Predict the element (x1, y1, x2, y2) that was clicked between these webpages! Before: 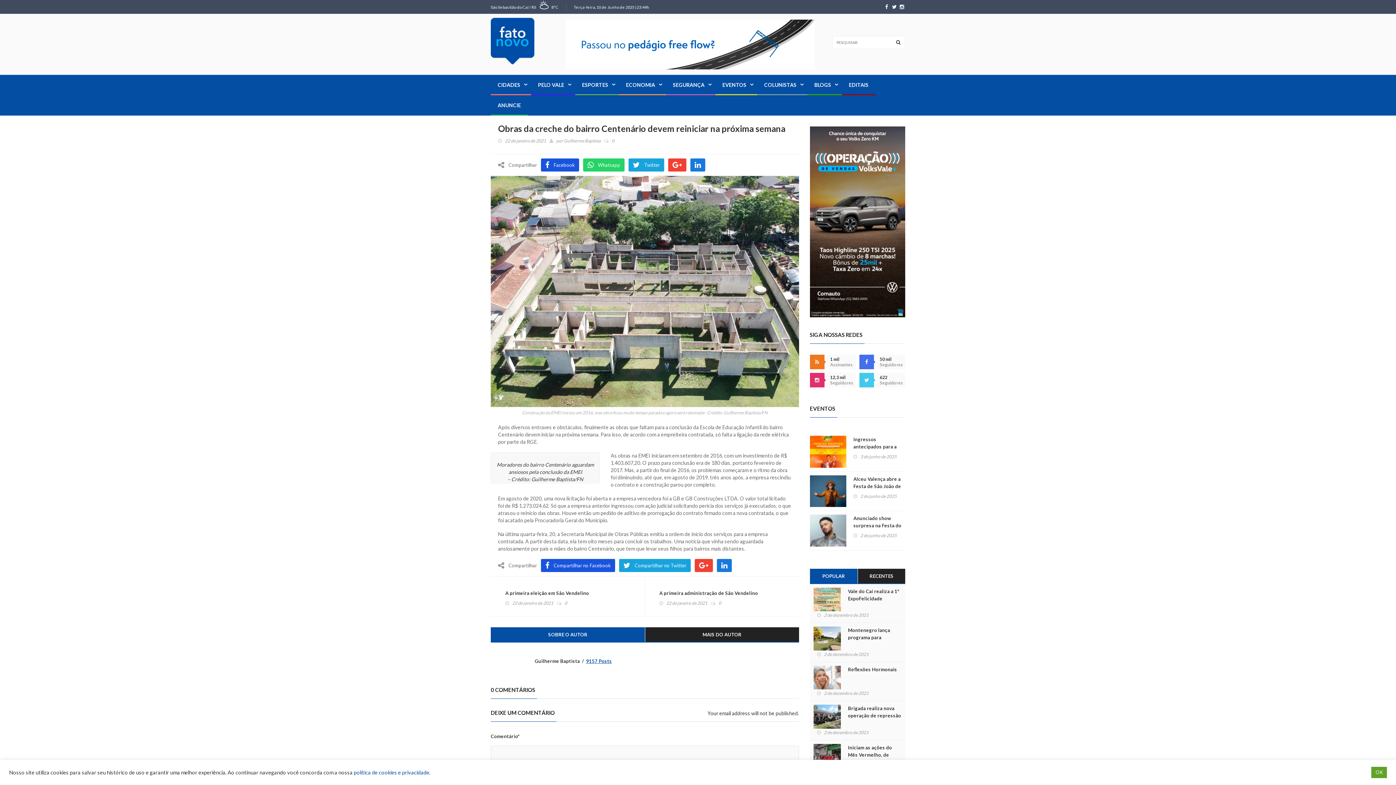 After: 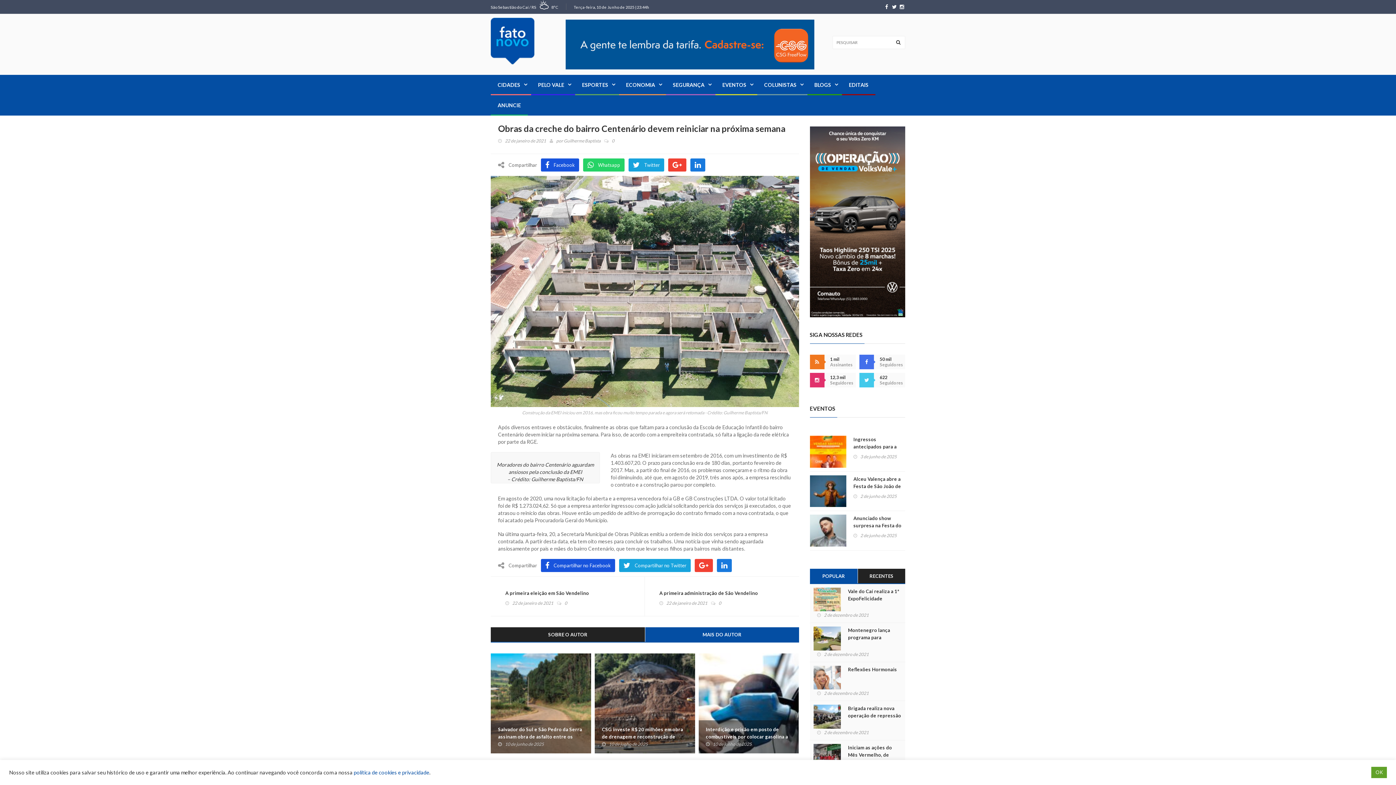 Action: bbox: (645, 627, 799, 642) label: MAIS DO AUTOR